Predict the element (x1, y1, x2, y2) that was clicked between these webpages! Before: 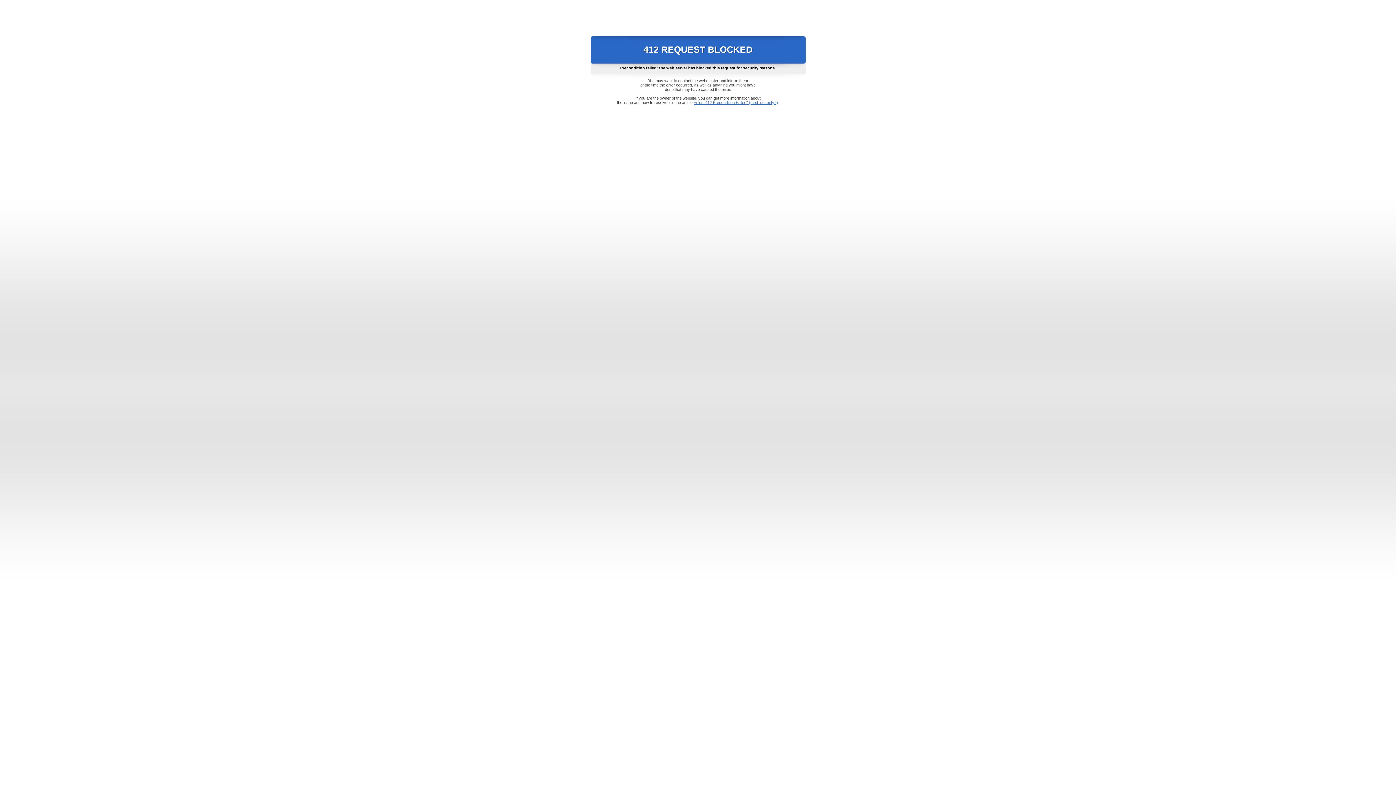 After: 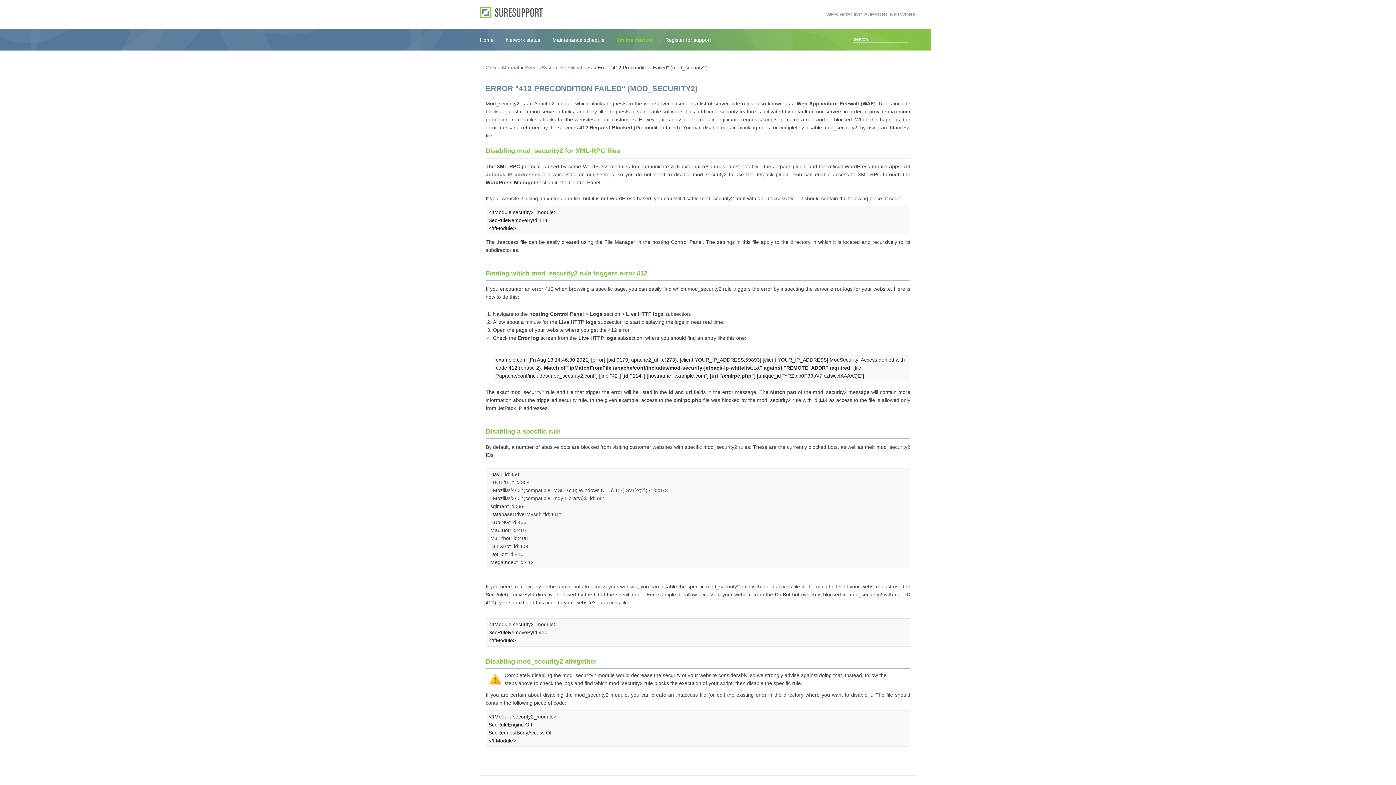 Action: bbox: (693, 100, 778, 104) label: Error "412 Precondition Failed" (mod_security2)